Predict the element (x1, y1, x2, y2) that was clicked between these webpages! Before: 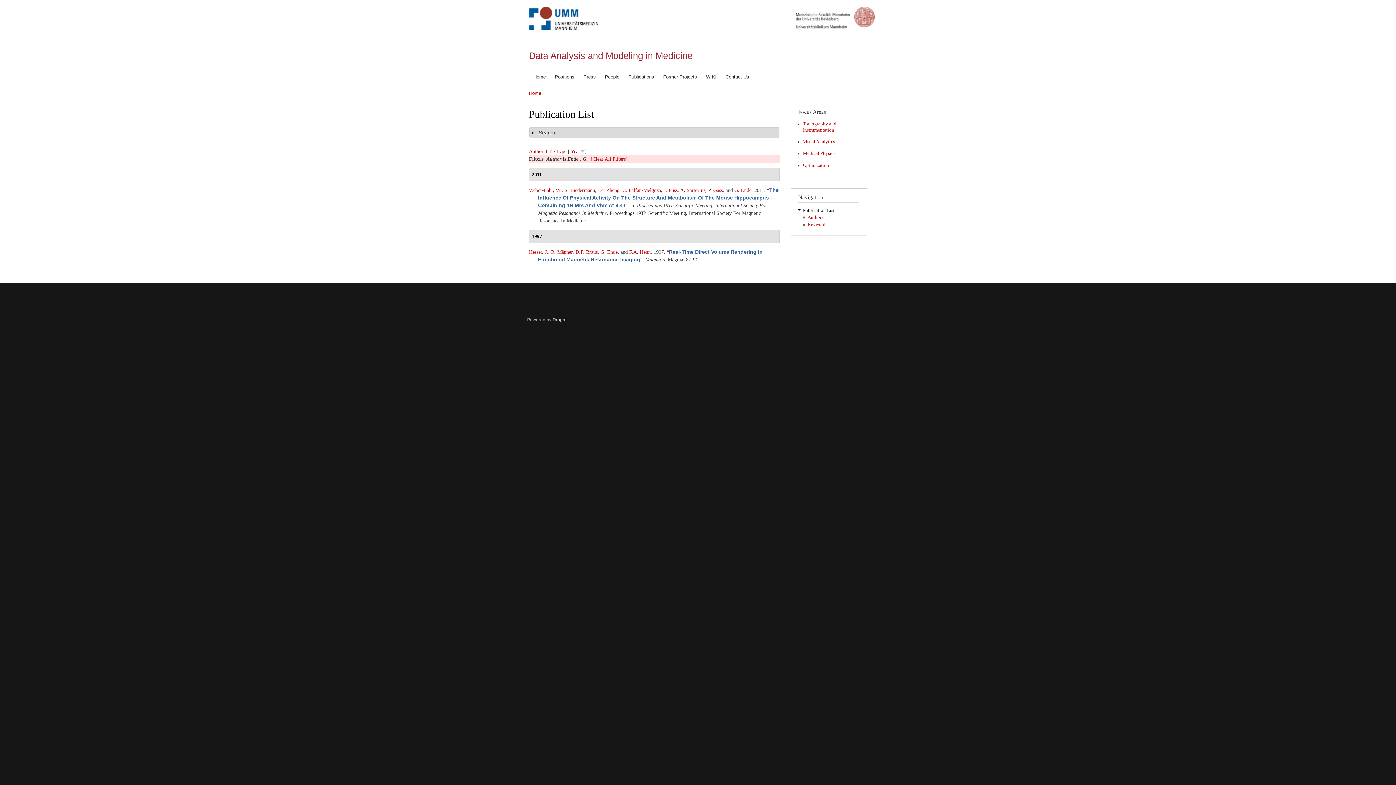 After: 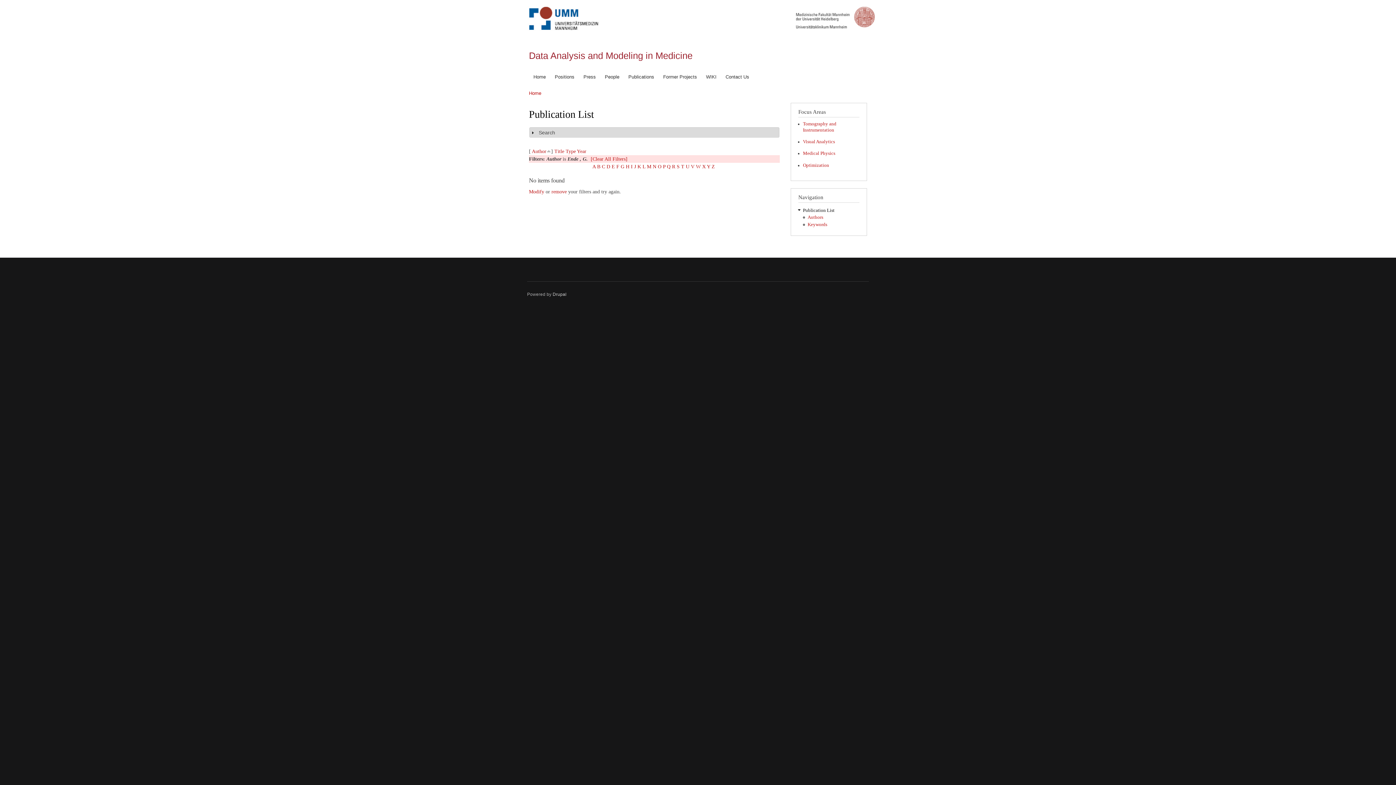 Action: bbox: (529, 148, 543, 154) label: Author